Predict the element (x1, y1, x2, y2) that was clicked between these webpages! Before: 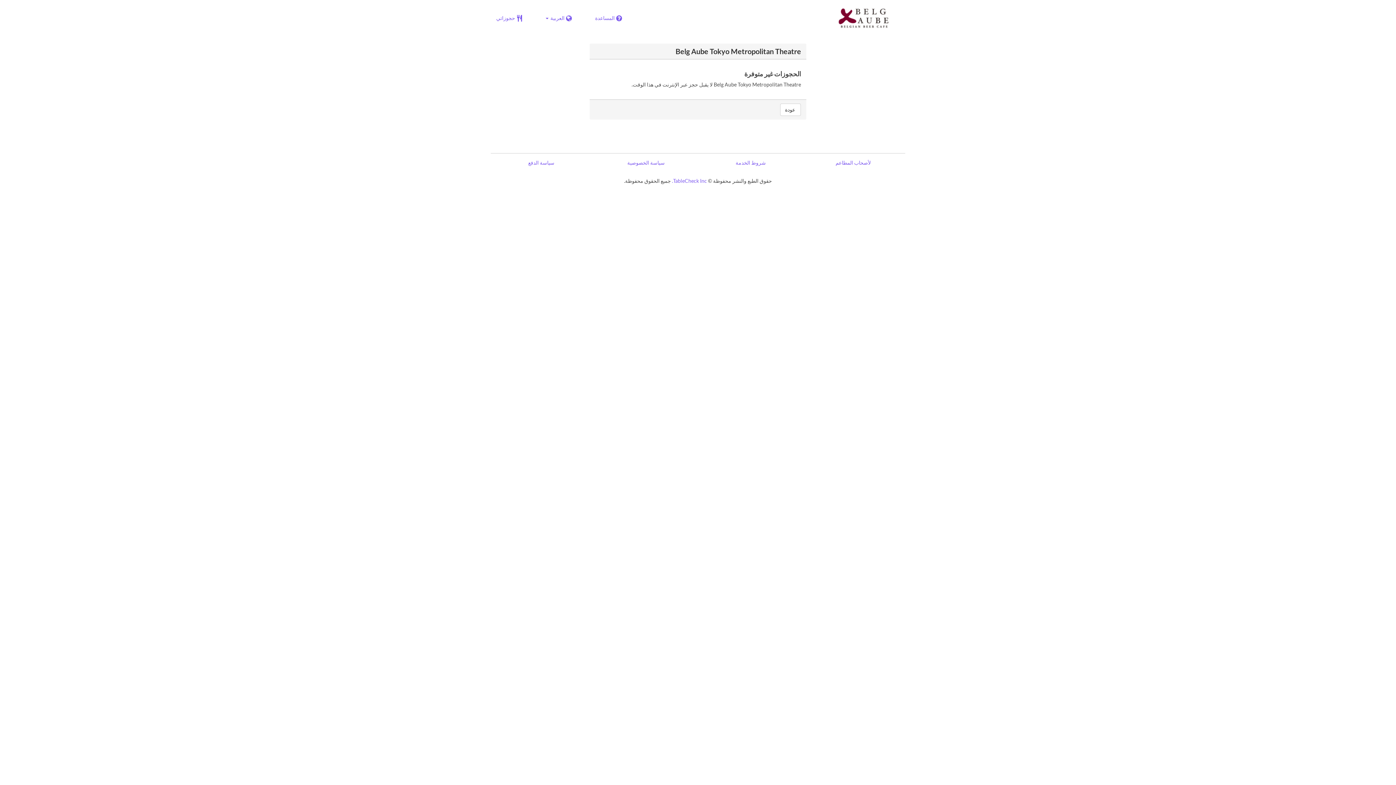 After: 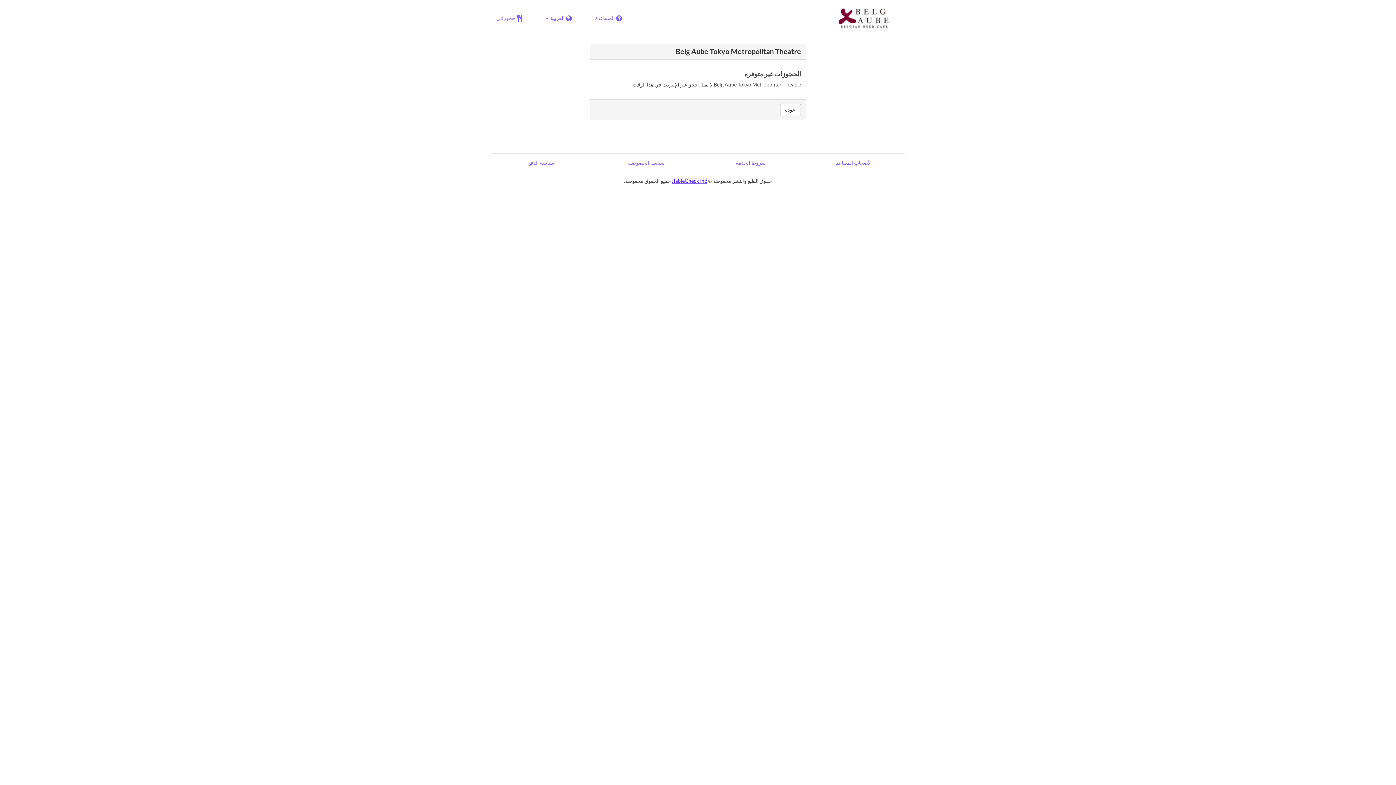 Action: bbox: (672, 177, 707, 184) label: TableCheck Inc.